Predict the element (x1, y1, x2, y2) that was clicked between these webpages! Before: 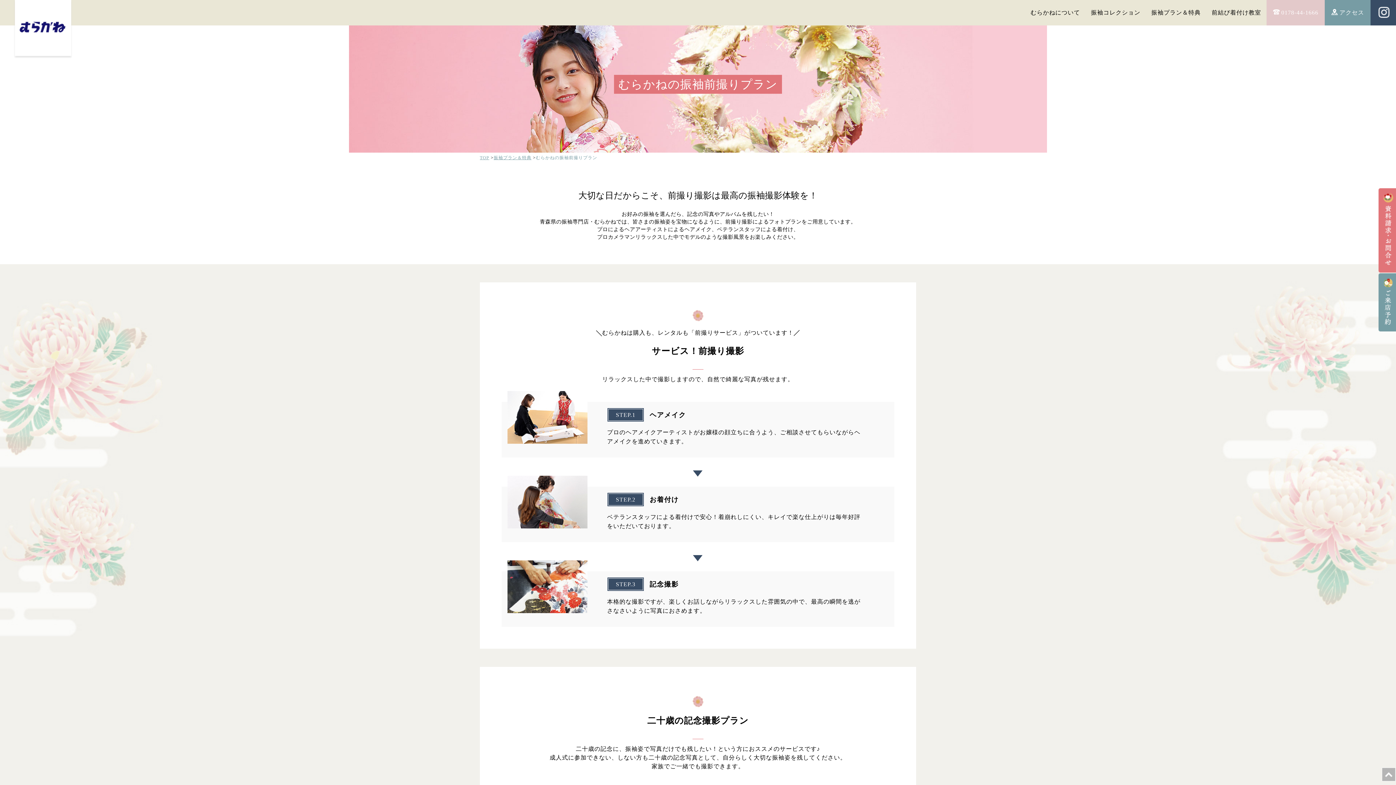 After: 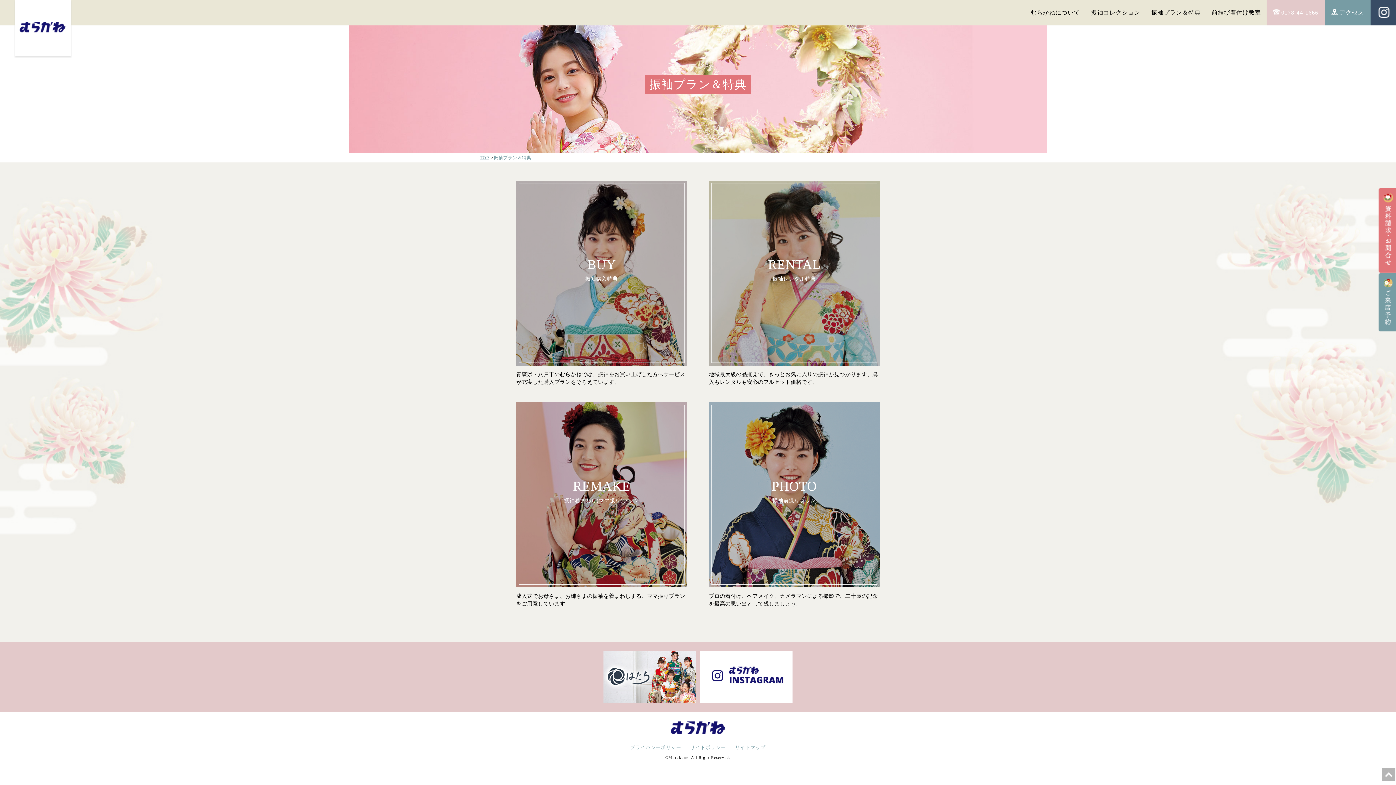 Action: label: 振袖プラン＆特典 bbox: (493, 155, 531, 160)